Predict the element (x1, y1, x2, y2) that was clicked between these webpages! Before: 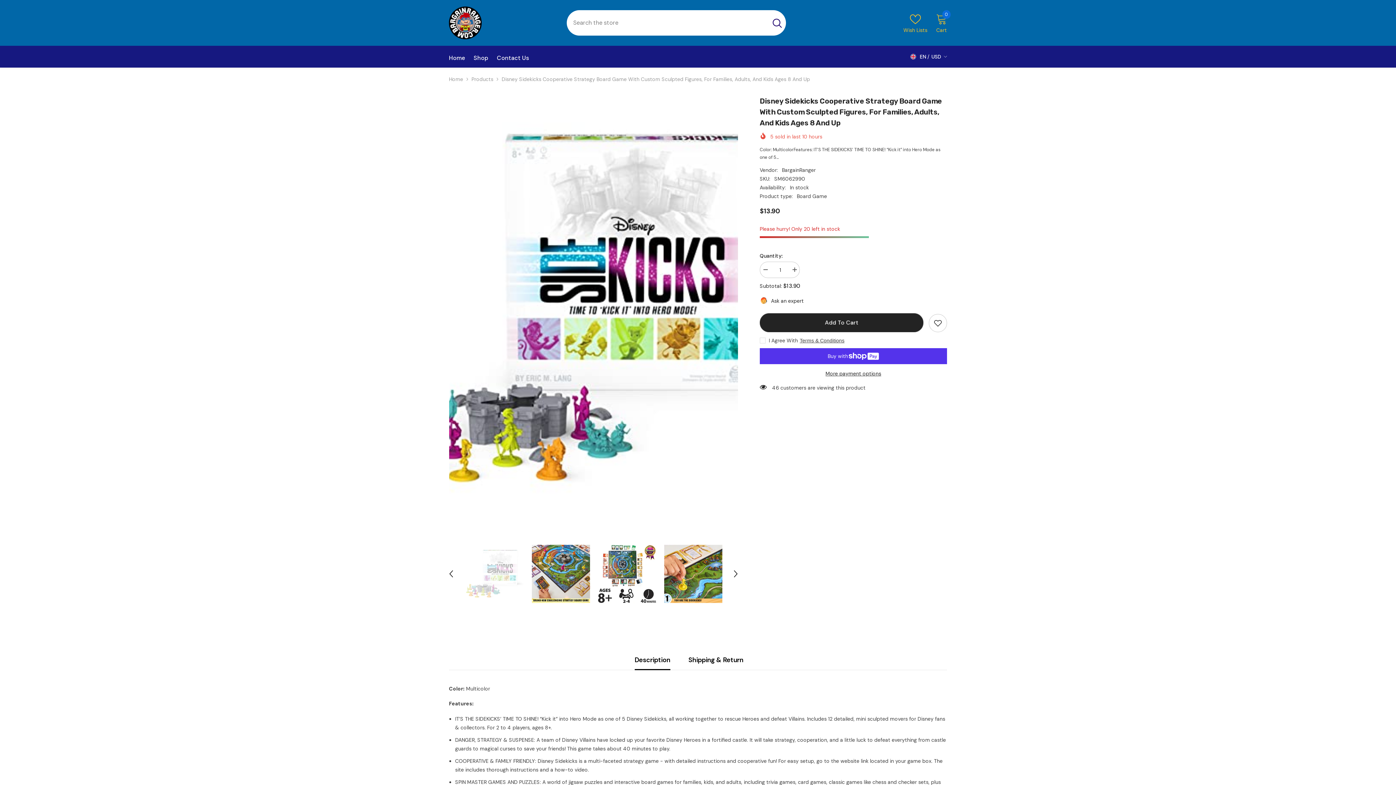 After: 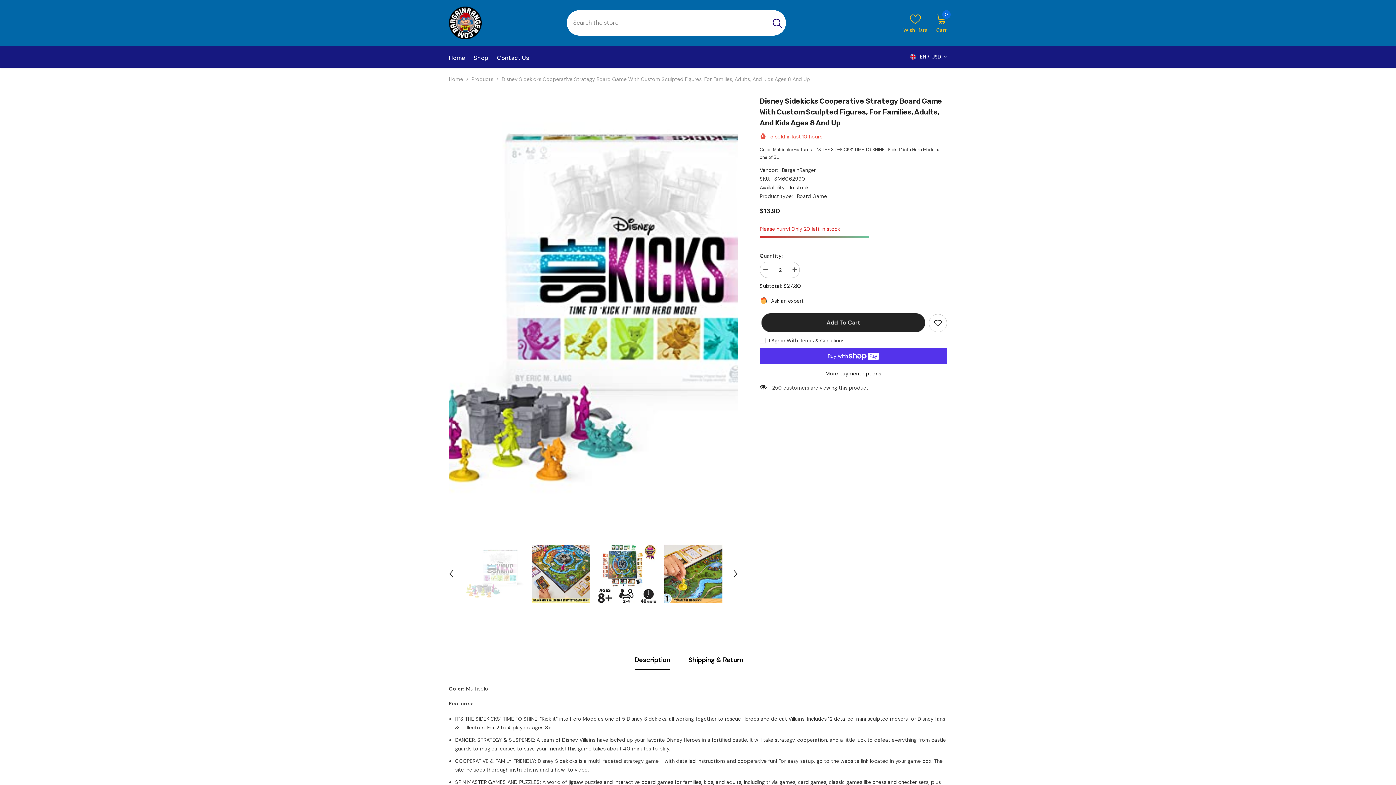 Action: bbox: (789, 261, 799, 278) label: Increase quantity for Disney Sidekicks Cooperative Strategy Board Game with Custom Sculpted Figures, for Families, Adults, and Kids Ages 8 and up